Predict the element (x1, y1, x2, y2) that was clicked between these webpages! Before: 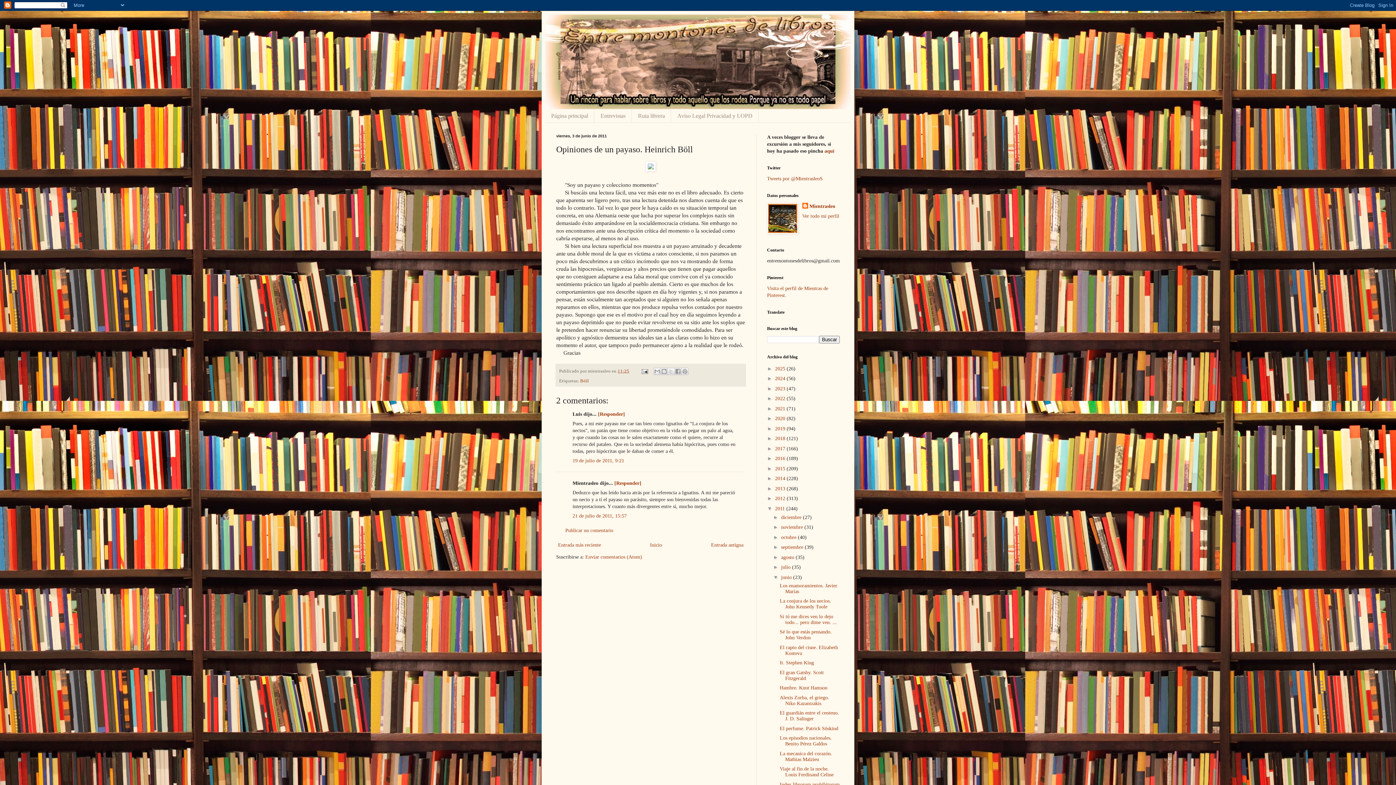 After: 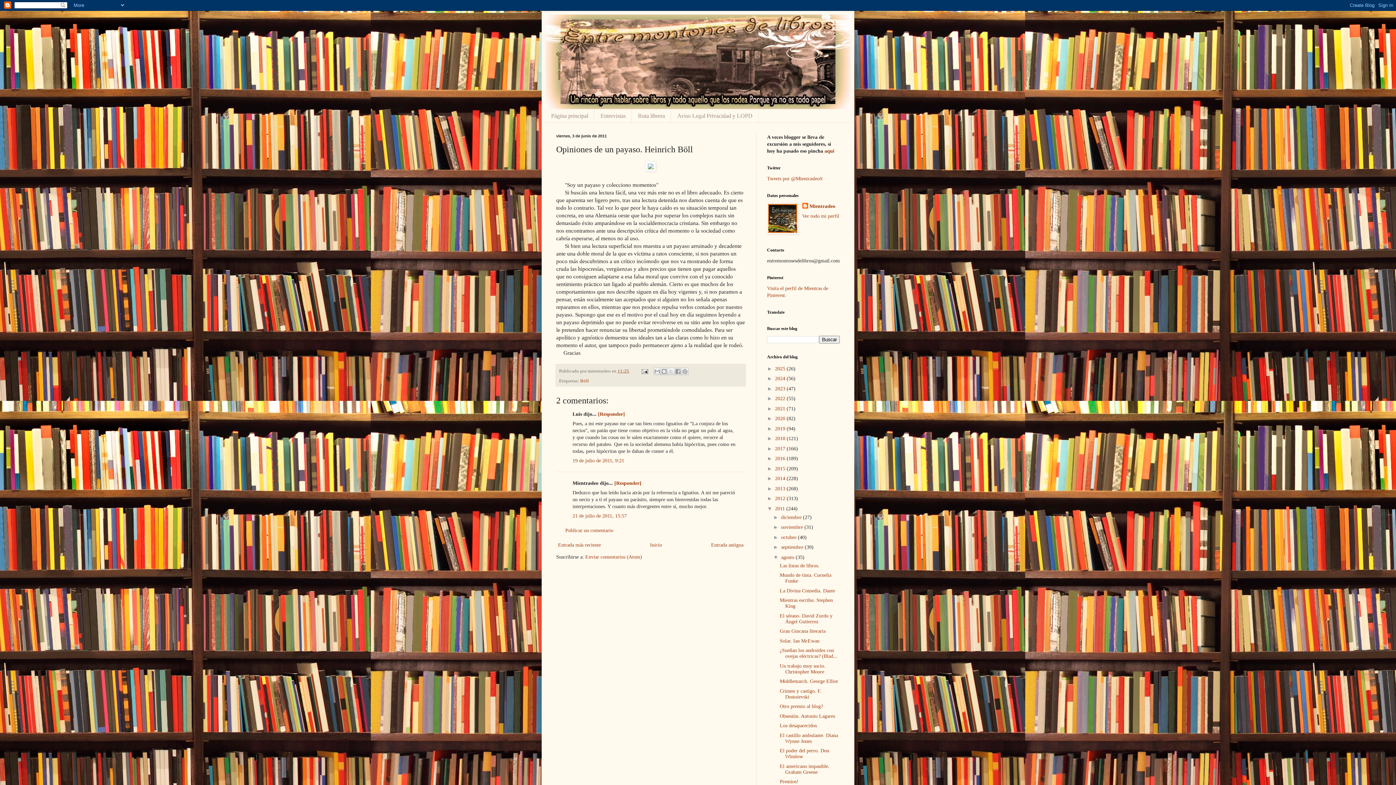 Action: bbox: (773, 554, 781, 560) label: ►  